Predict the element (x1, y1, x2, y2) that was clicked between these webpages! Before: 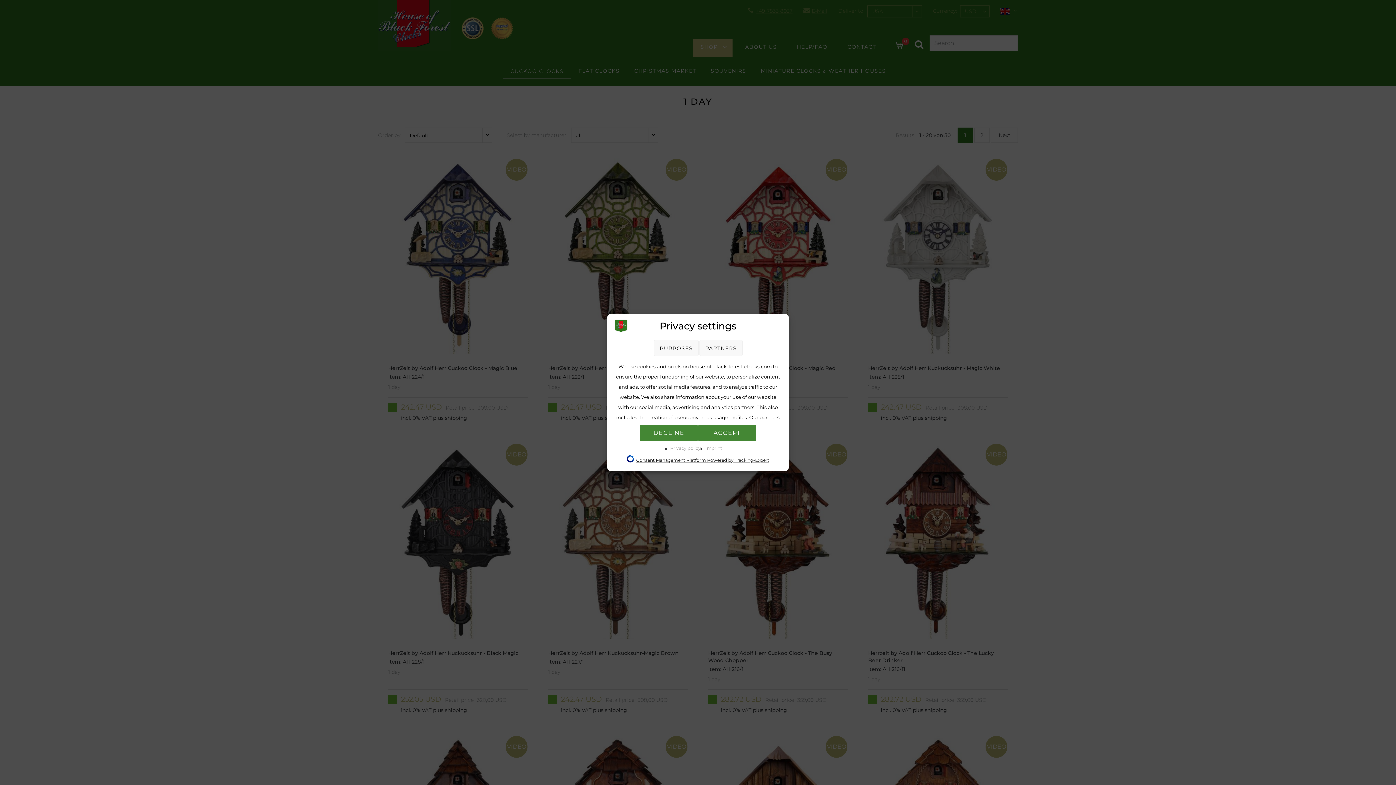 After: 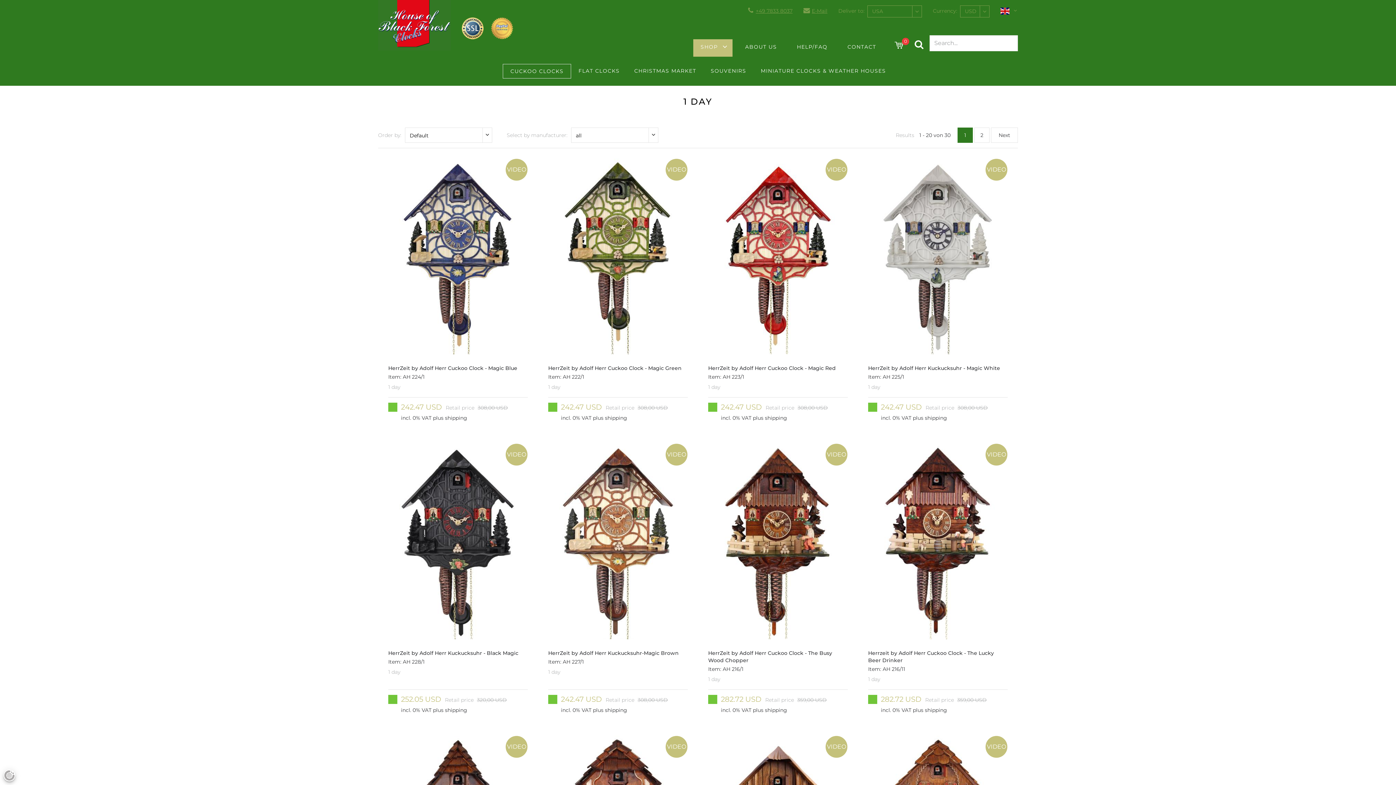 Action: label: DECLINE bbox: (640, 425, 698, 441)